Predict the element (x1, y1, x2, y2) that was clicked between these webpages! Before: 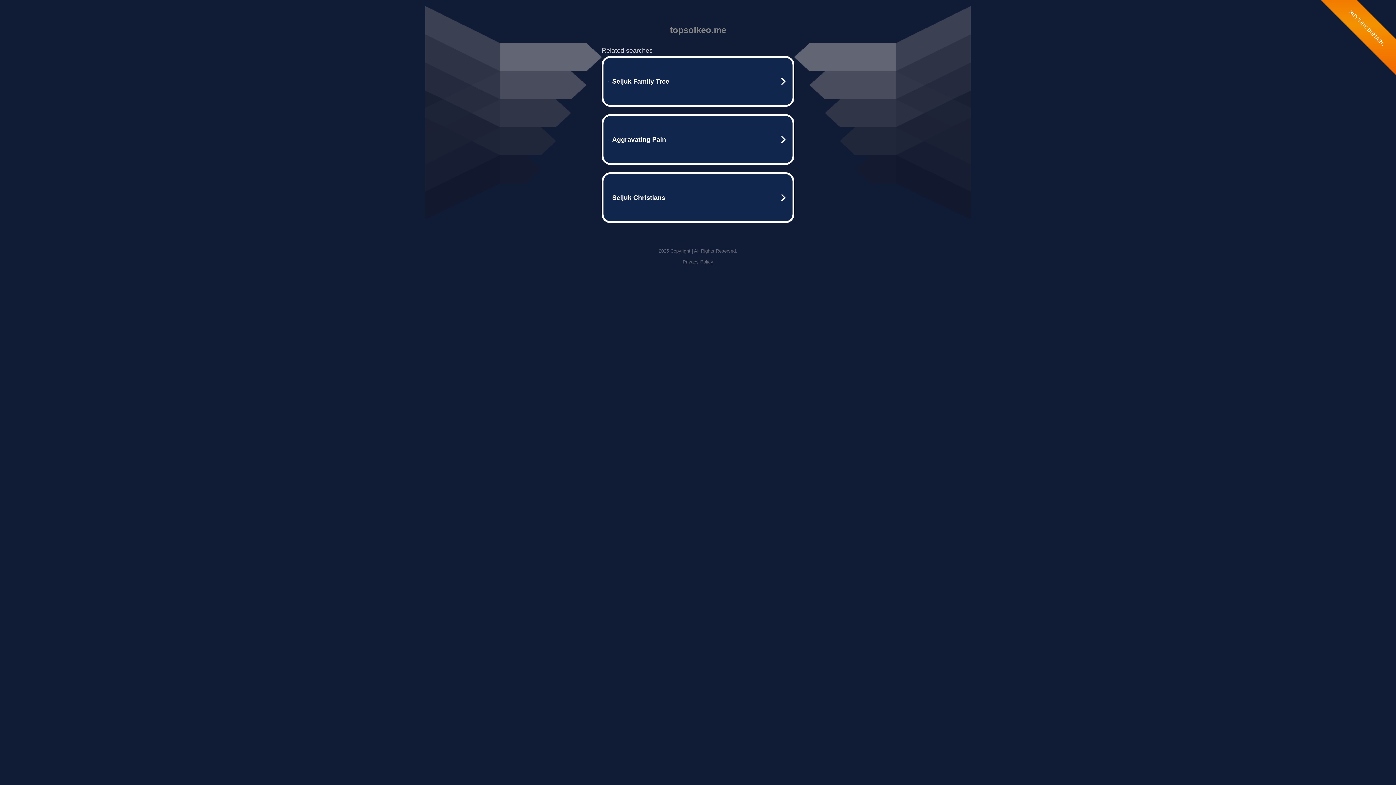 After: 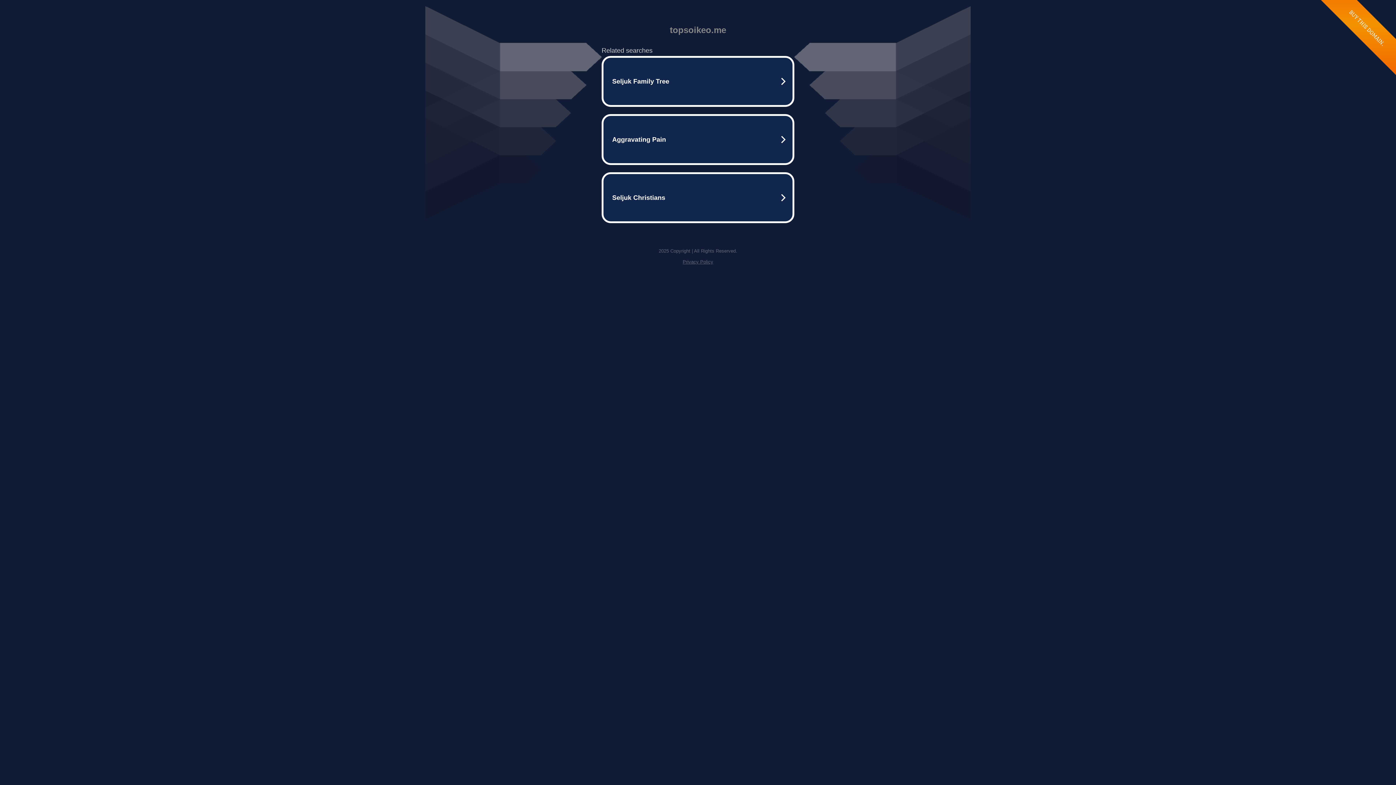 Action: bbox: (682, 259, 713, 264) label: Privacy Policy